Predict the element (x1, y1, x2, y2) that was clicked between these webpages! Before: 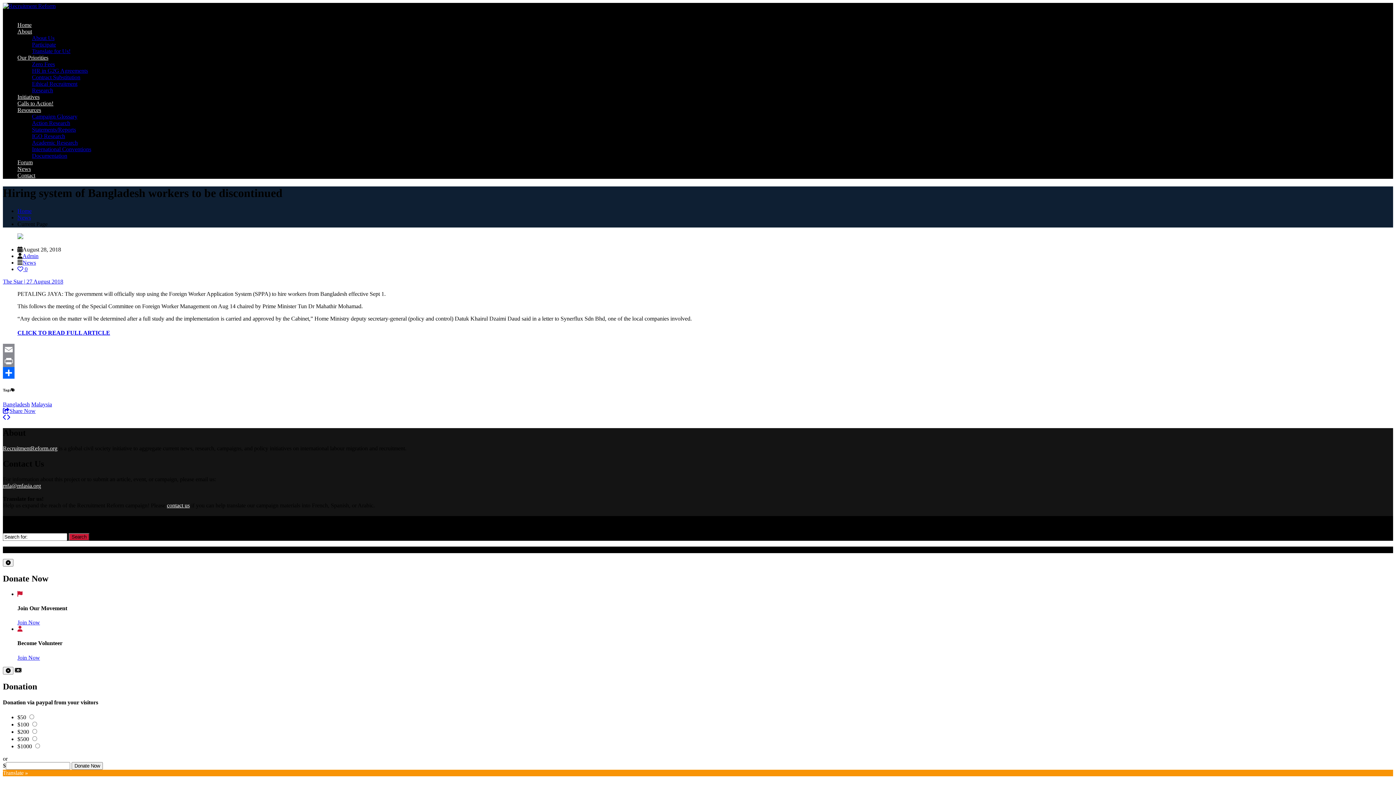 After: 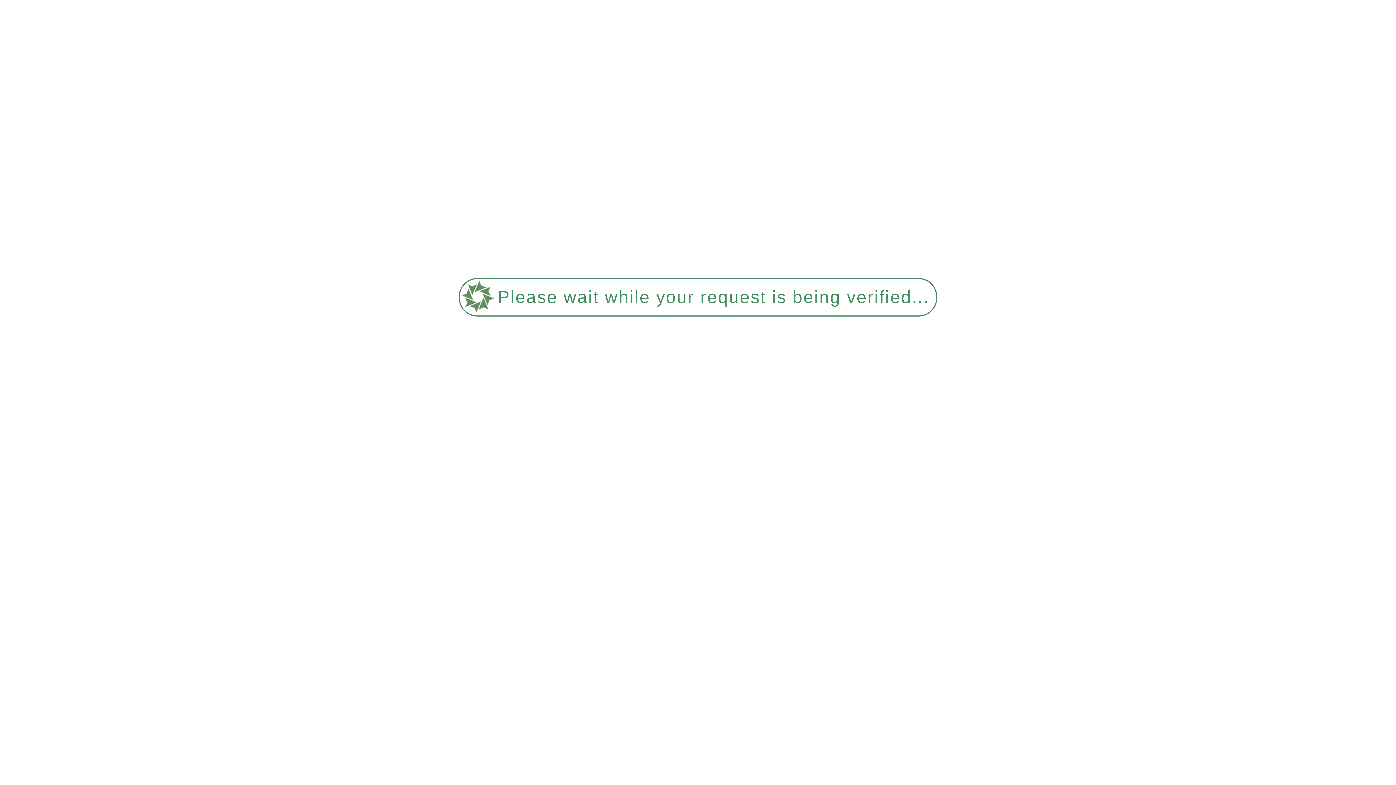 Action: bbox: (32, 126, 76, 132) label: Statements/Reports